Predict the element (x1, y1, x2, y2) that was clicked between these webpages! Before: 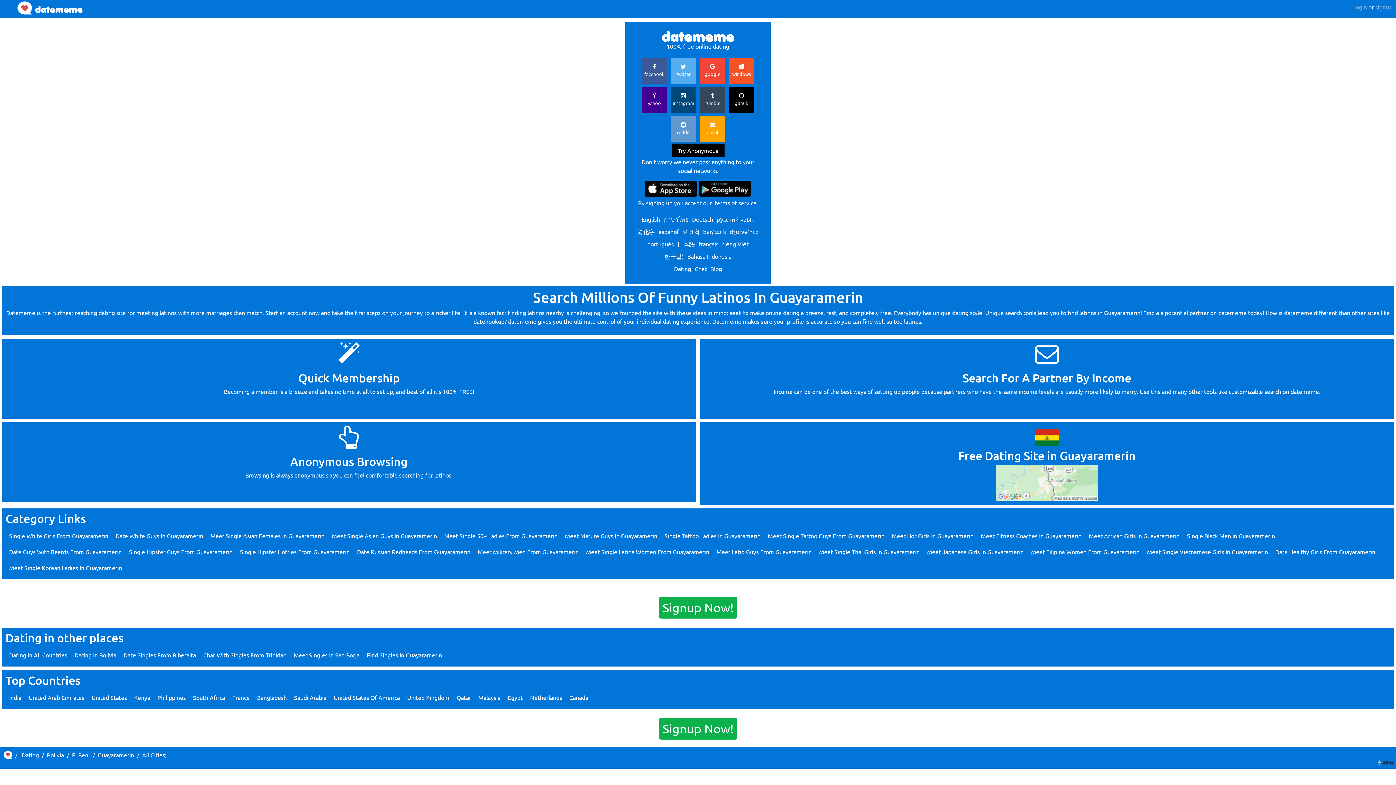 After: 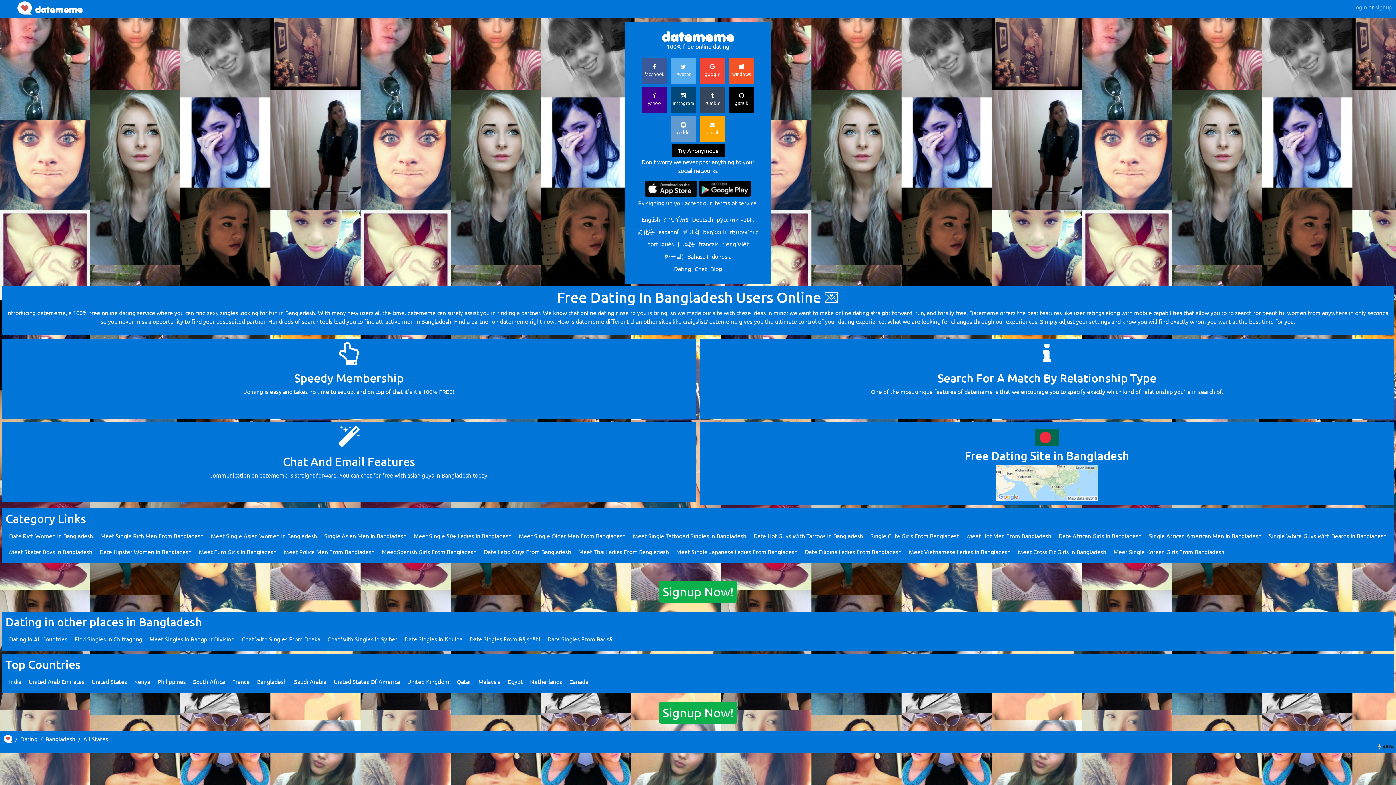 Action: bbox: (257, 694, 286, 701) label: Bangladesh